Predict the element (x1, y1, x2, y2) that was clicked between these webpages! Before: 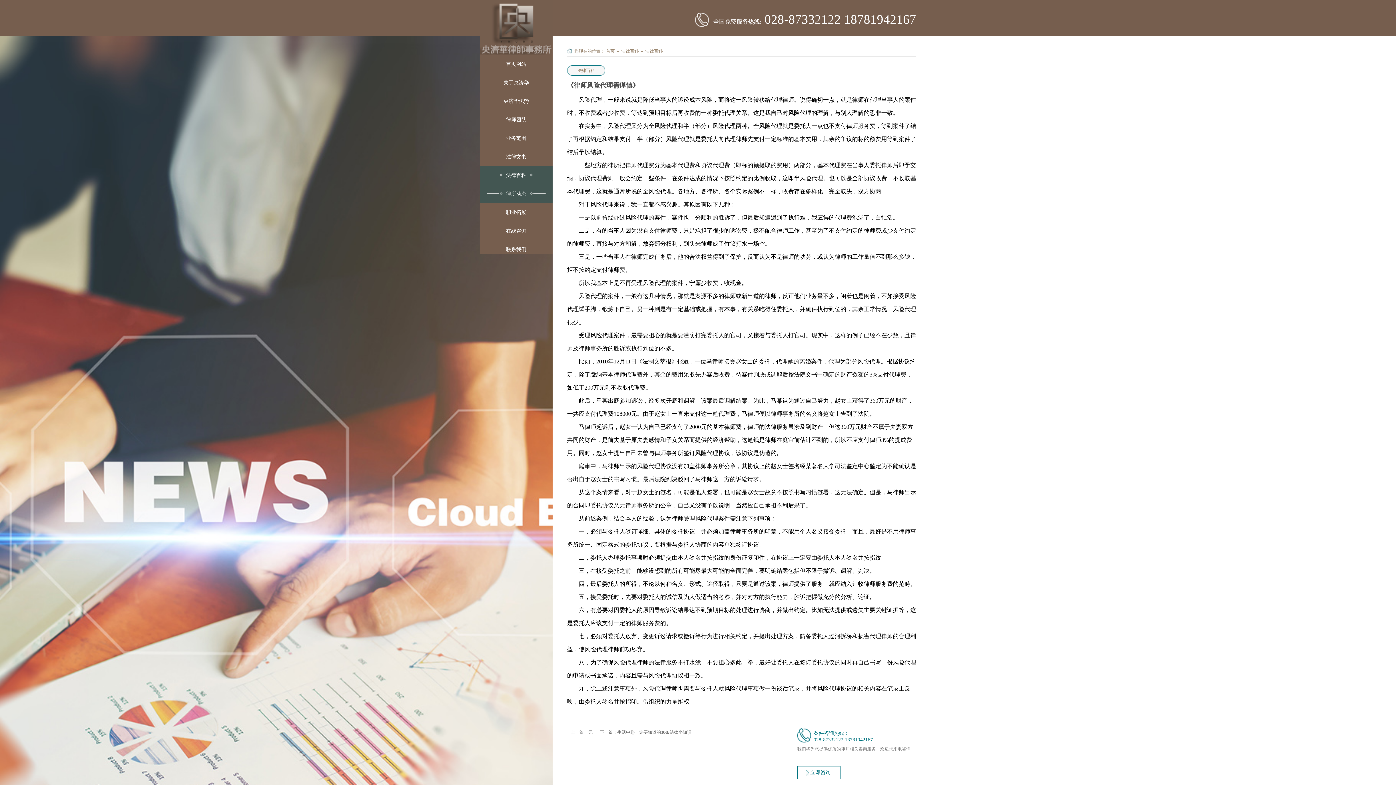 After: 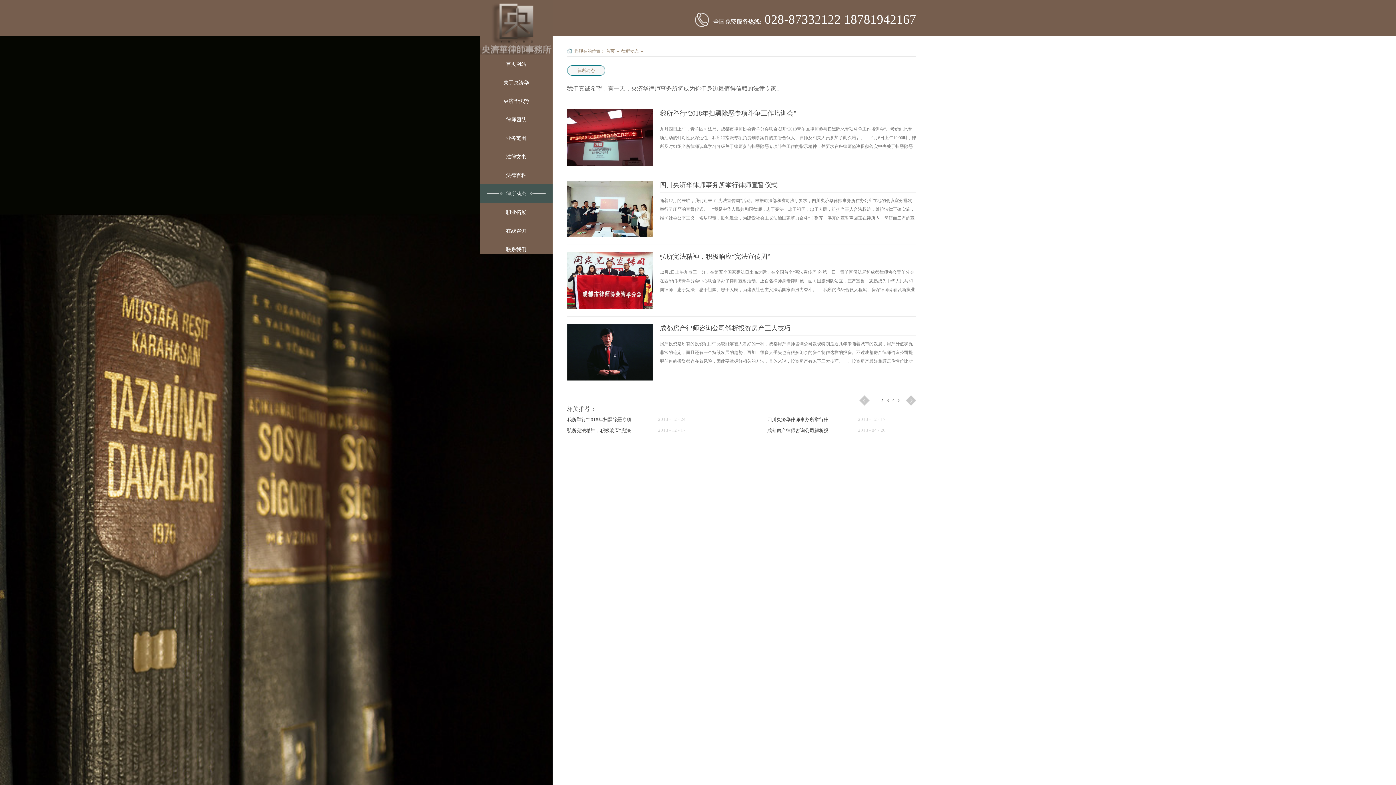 Action: bbox: (506, 191, 526, 196) label: 律所动态